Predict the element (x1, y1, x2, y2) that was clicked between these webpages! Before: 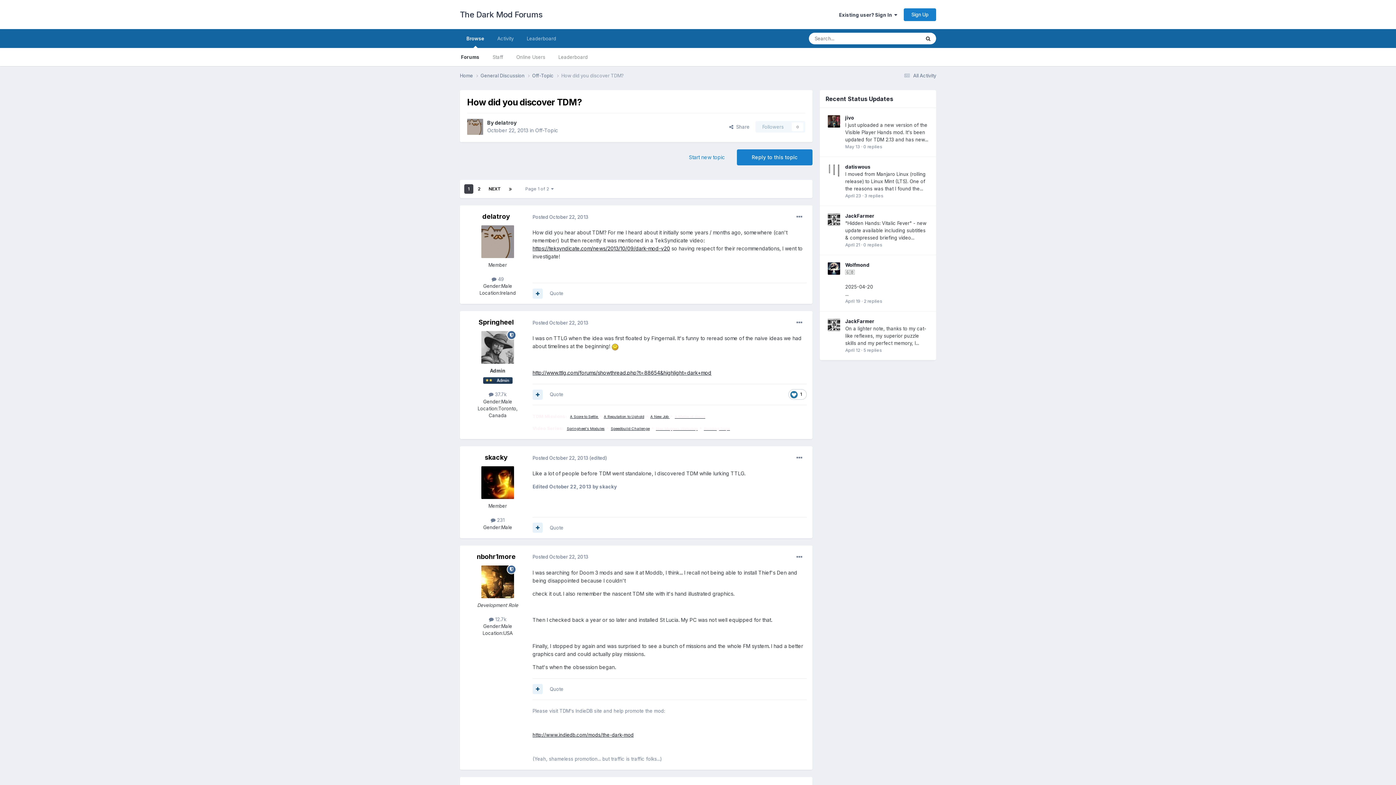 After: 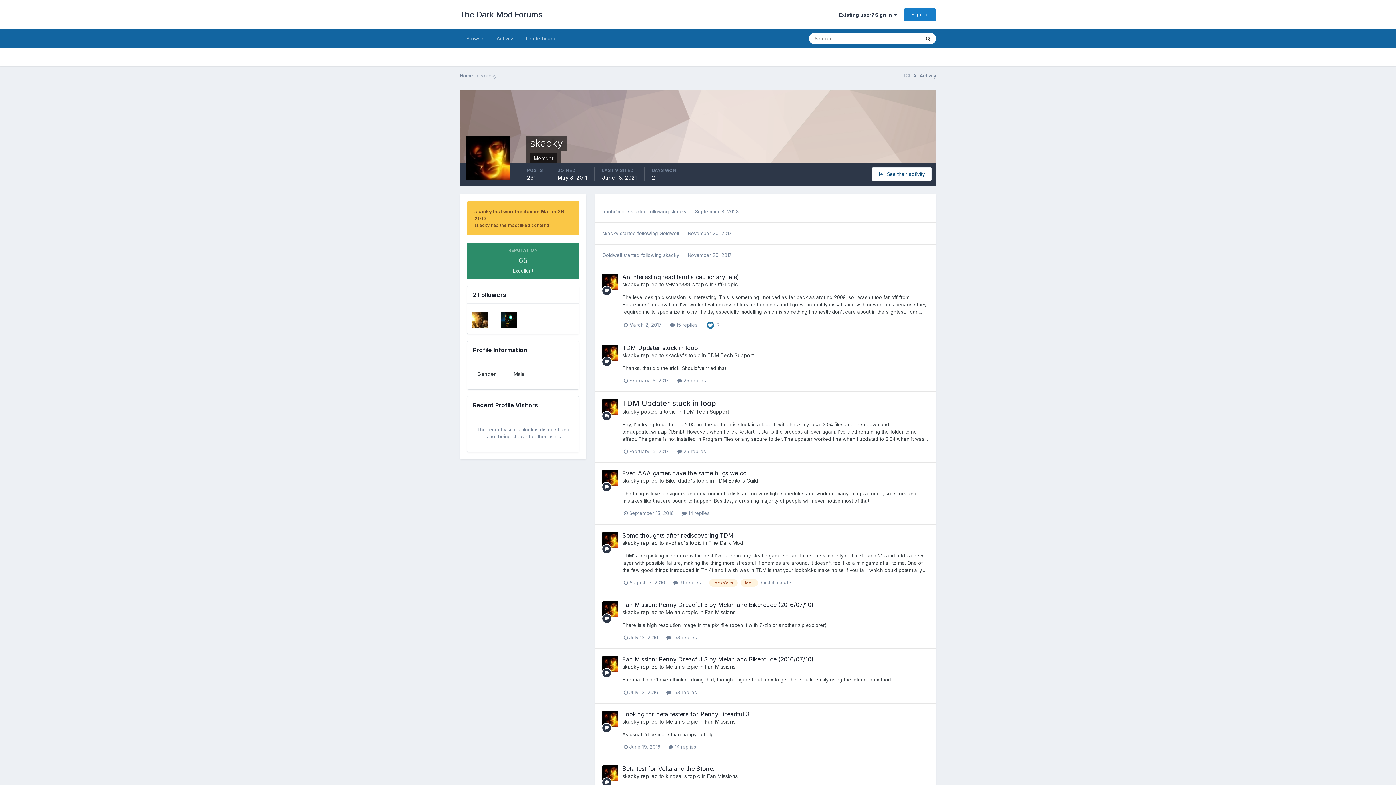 Action: label: skacky bbox: (484, 453, 507, 461)